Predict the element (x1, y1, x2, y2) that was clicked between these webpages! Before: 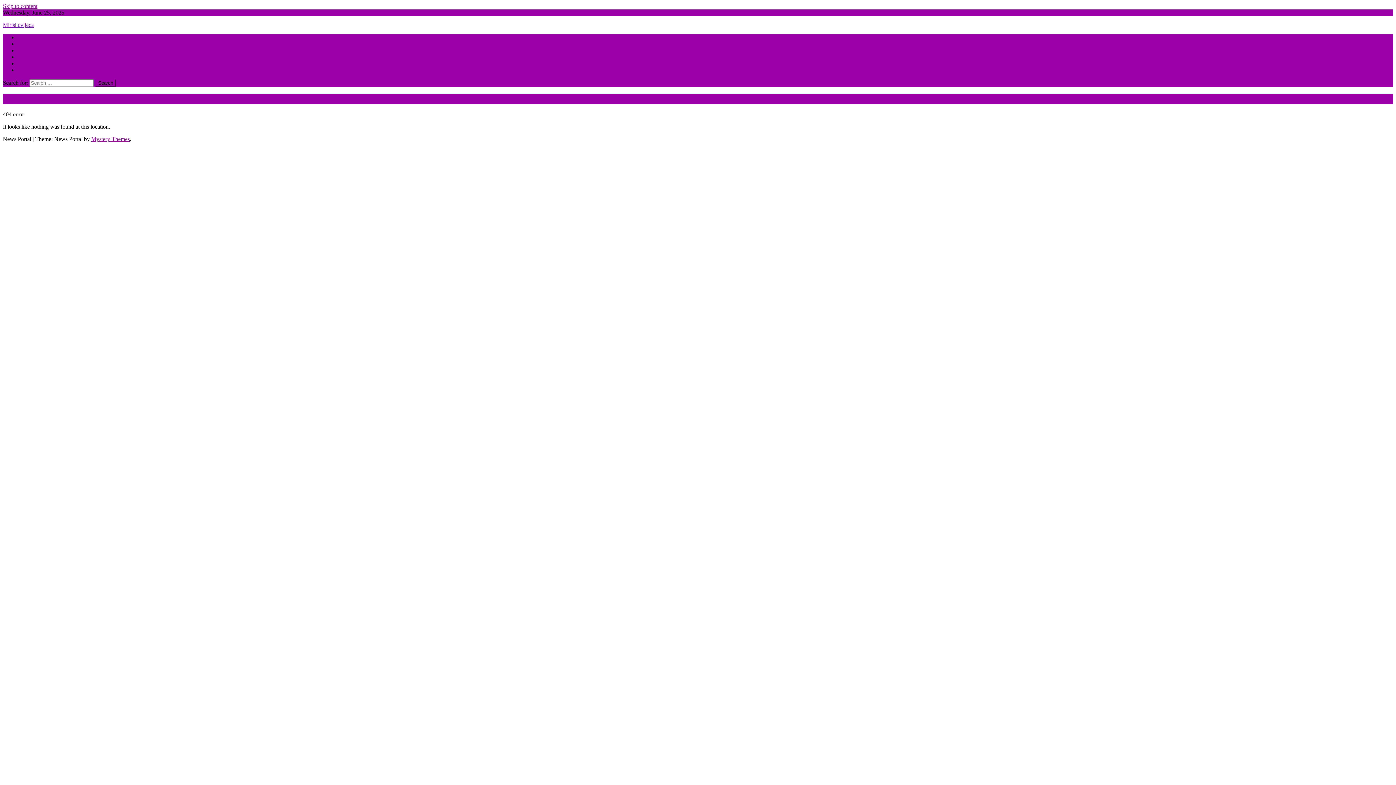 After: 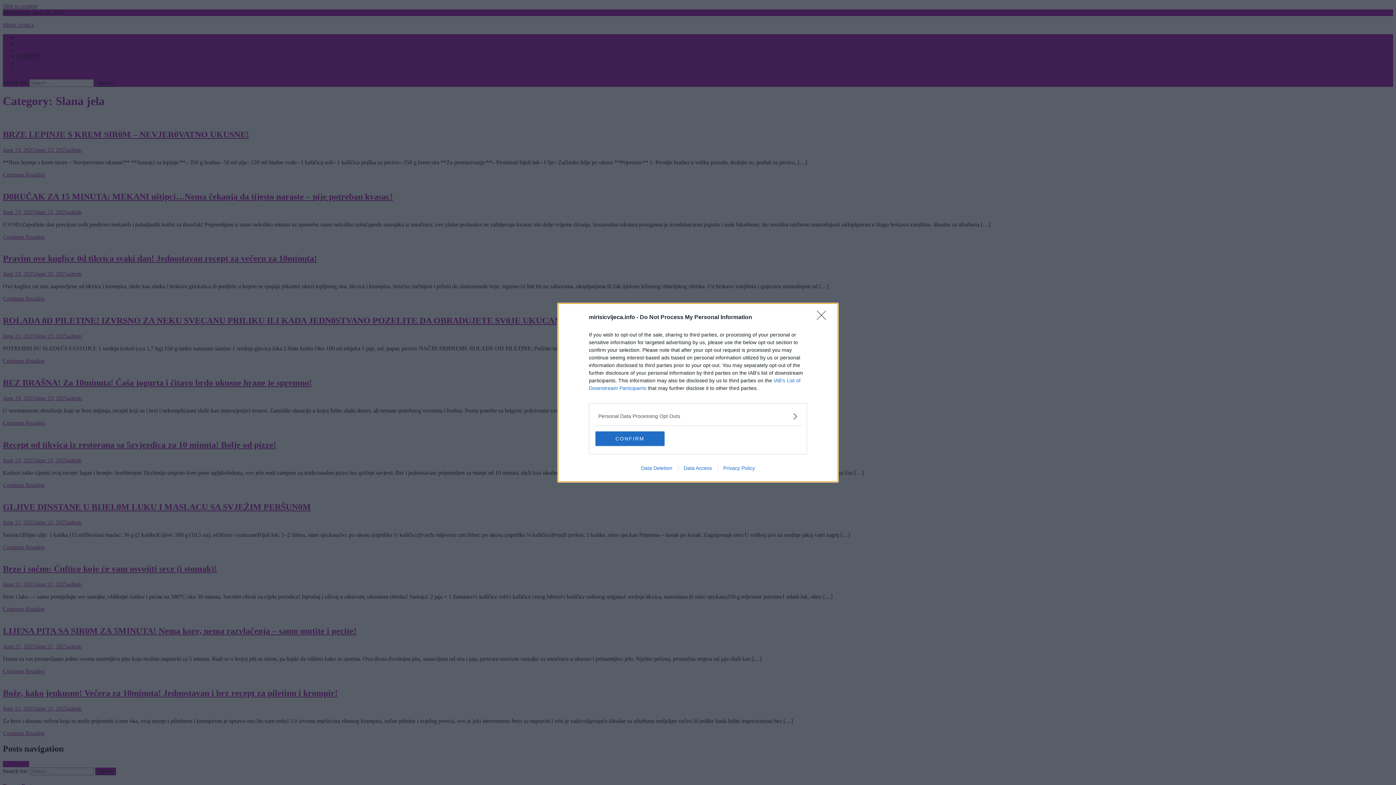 Action: bbox: (17, 53, 39, 60) label: Slana jela